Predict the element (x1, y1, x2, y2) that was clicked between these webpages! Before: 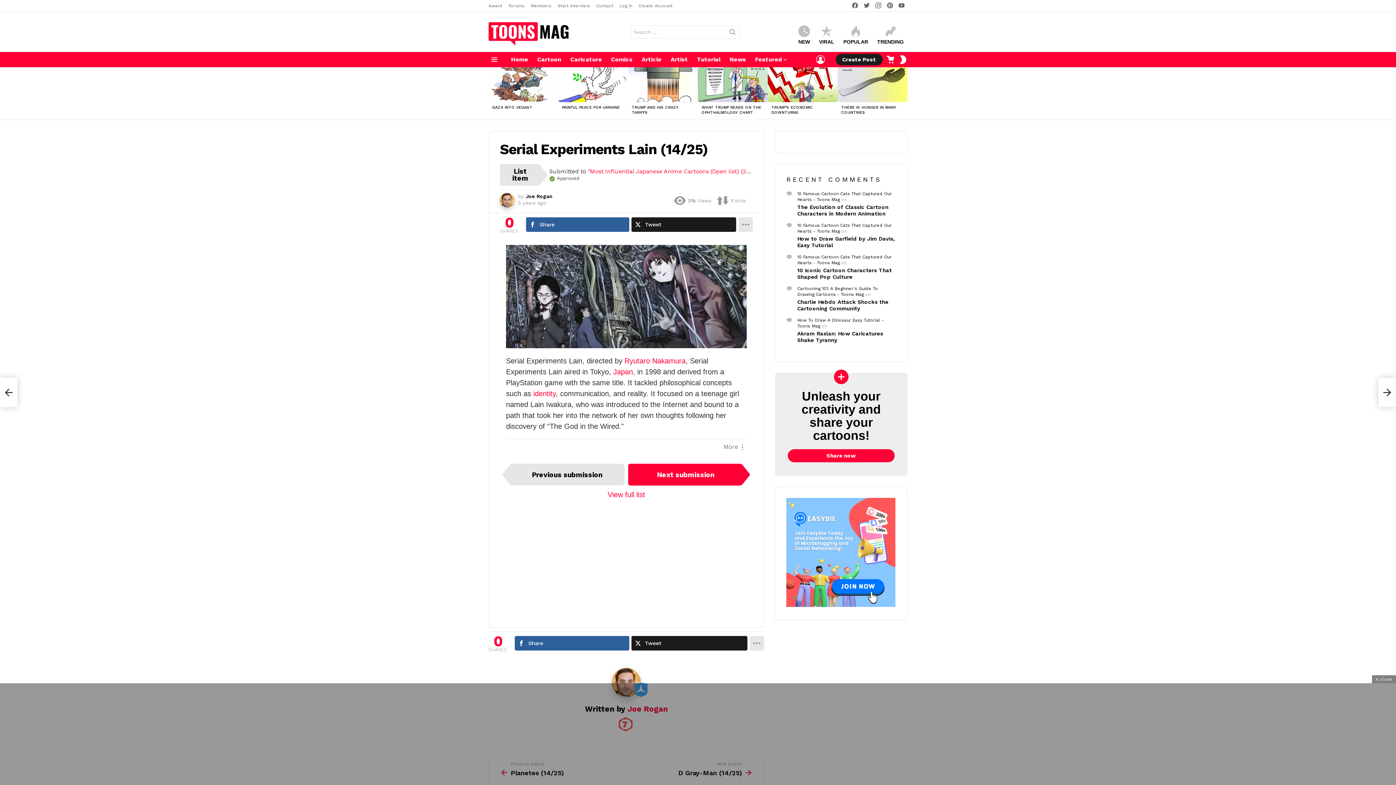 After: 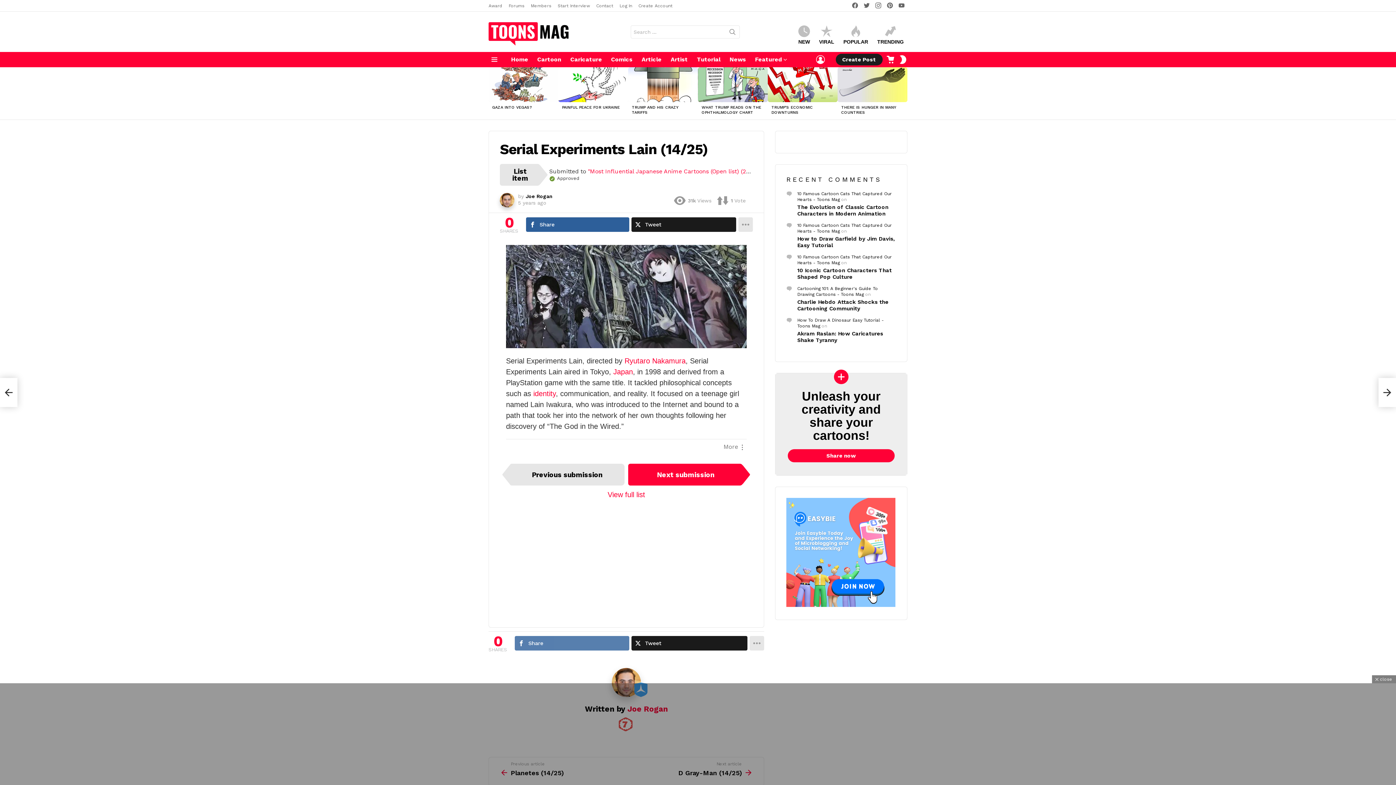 Action: label: Share bbox: (514, 636, 629, 650)